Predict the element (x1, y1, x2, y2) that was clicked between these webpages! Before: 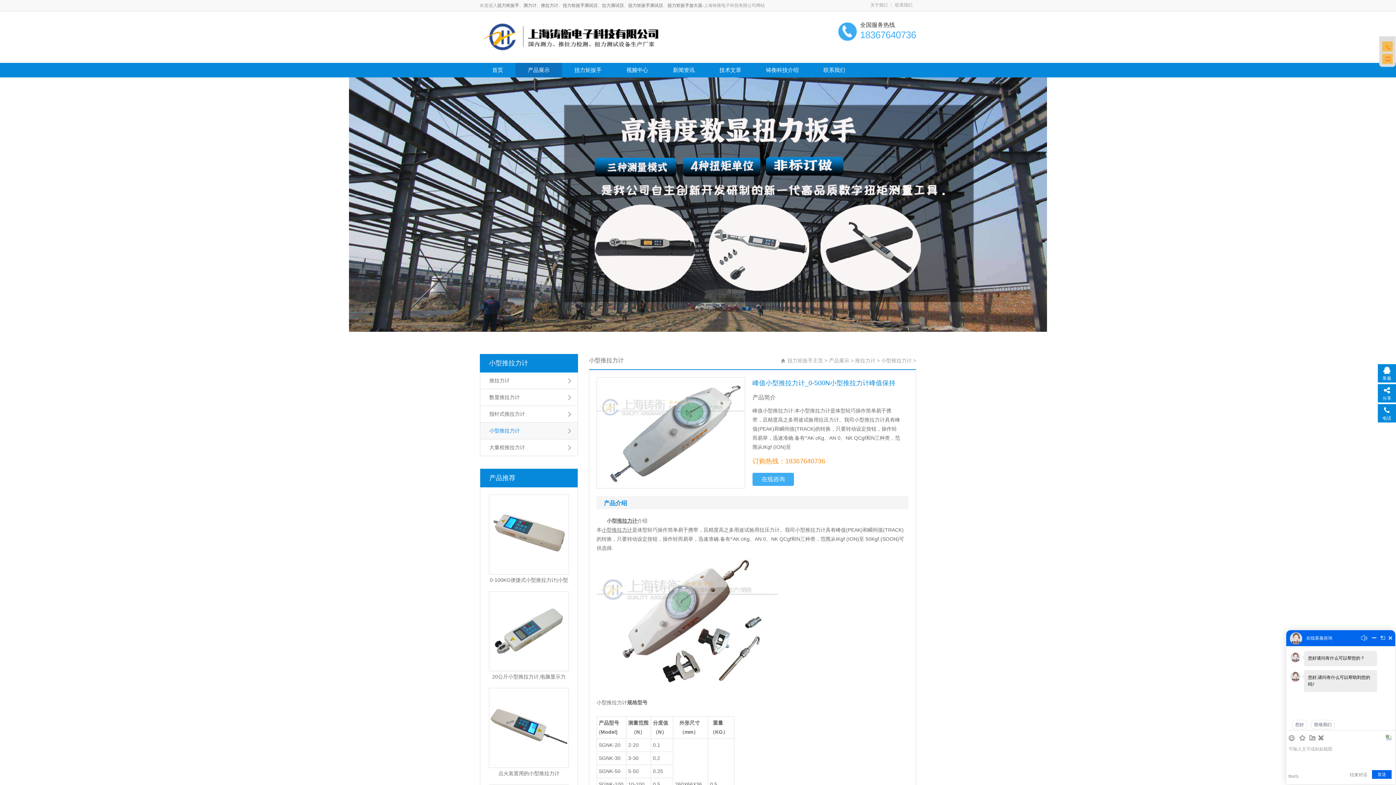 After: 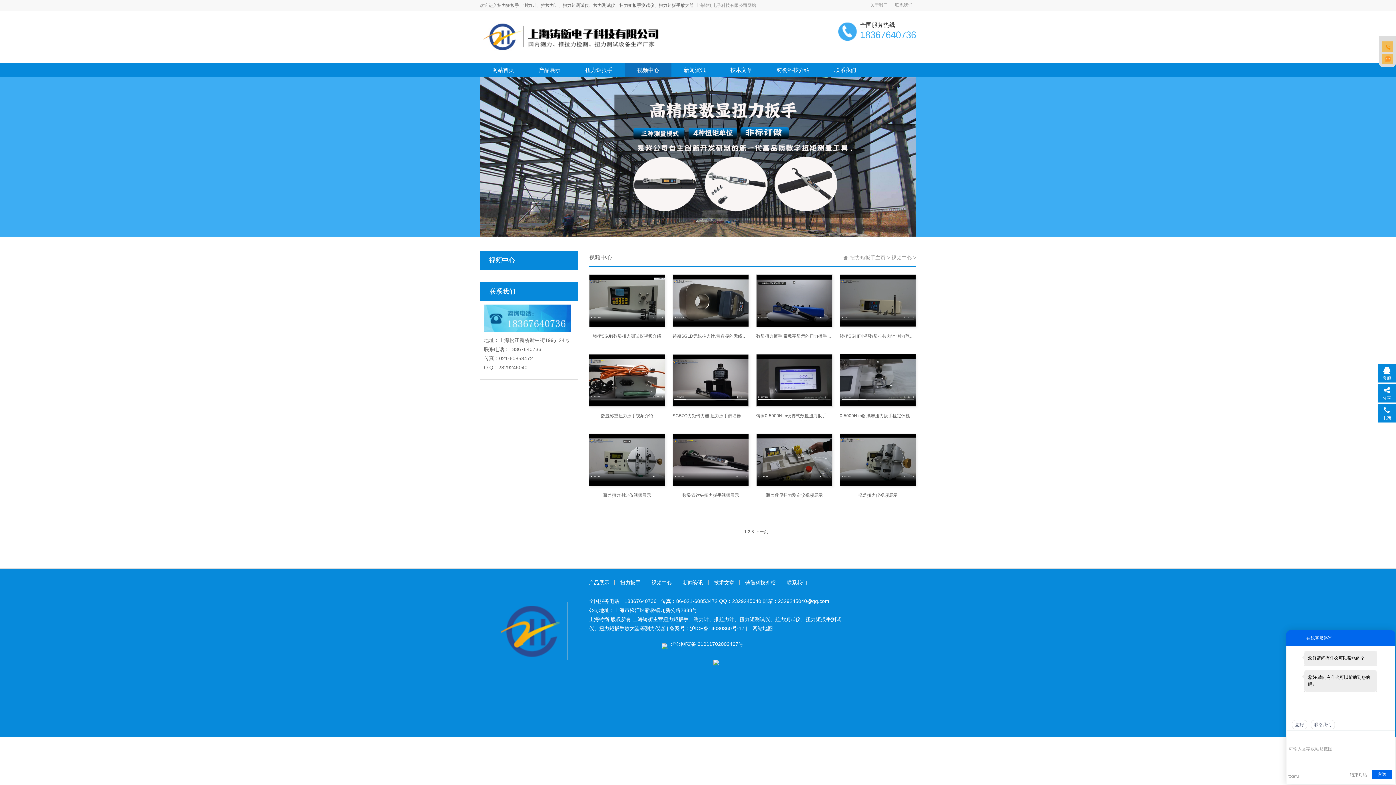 Action: bbox: (614, 62, 660, 77) label: 视频中心